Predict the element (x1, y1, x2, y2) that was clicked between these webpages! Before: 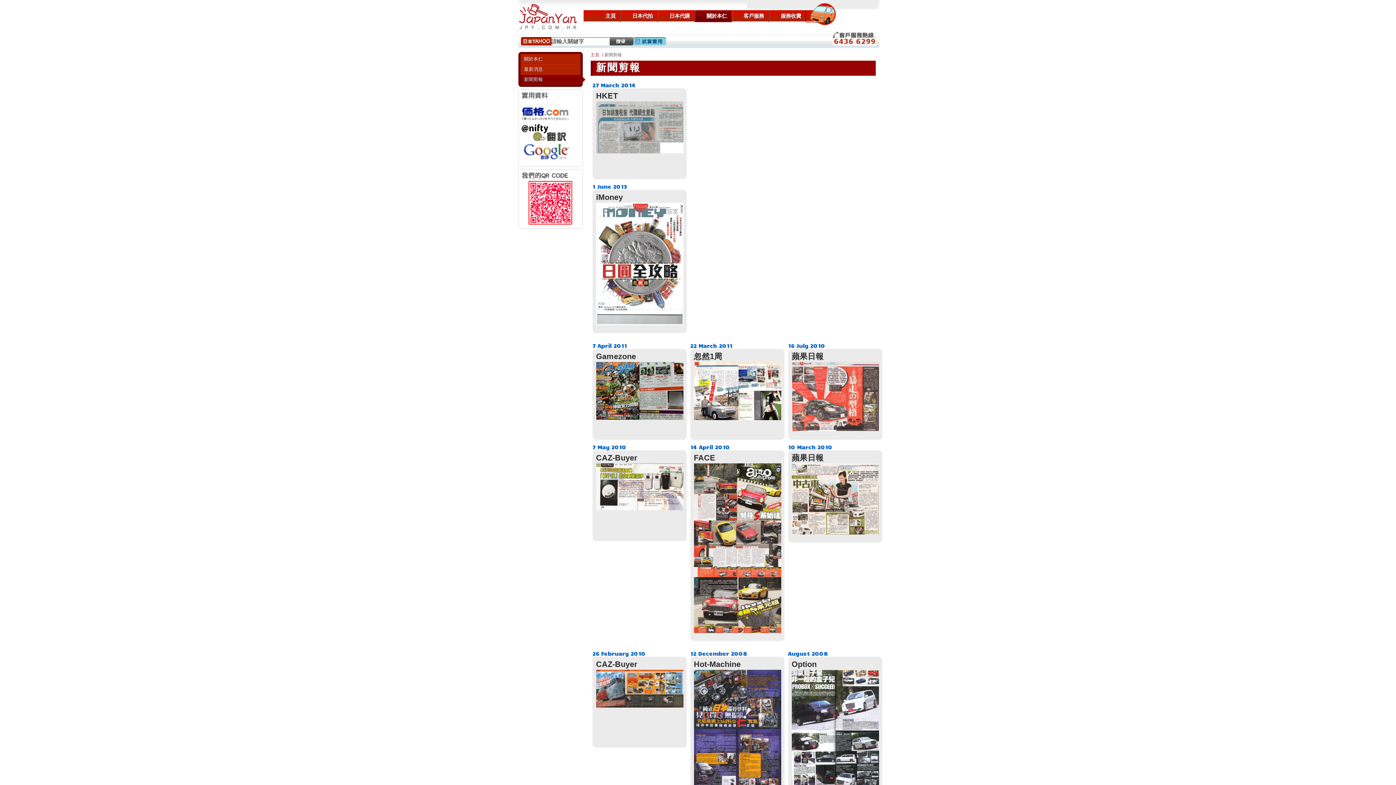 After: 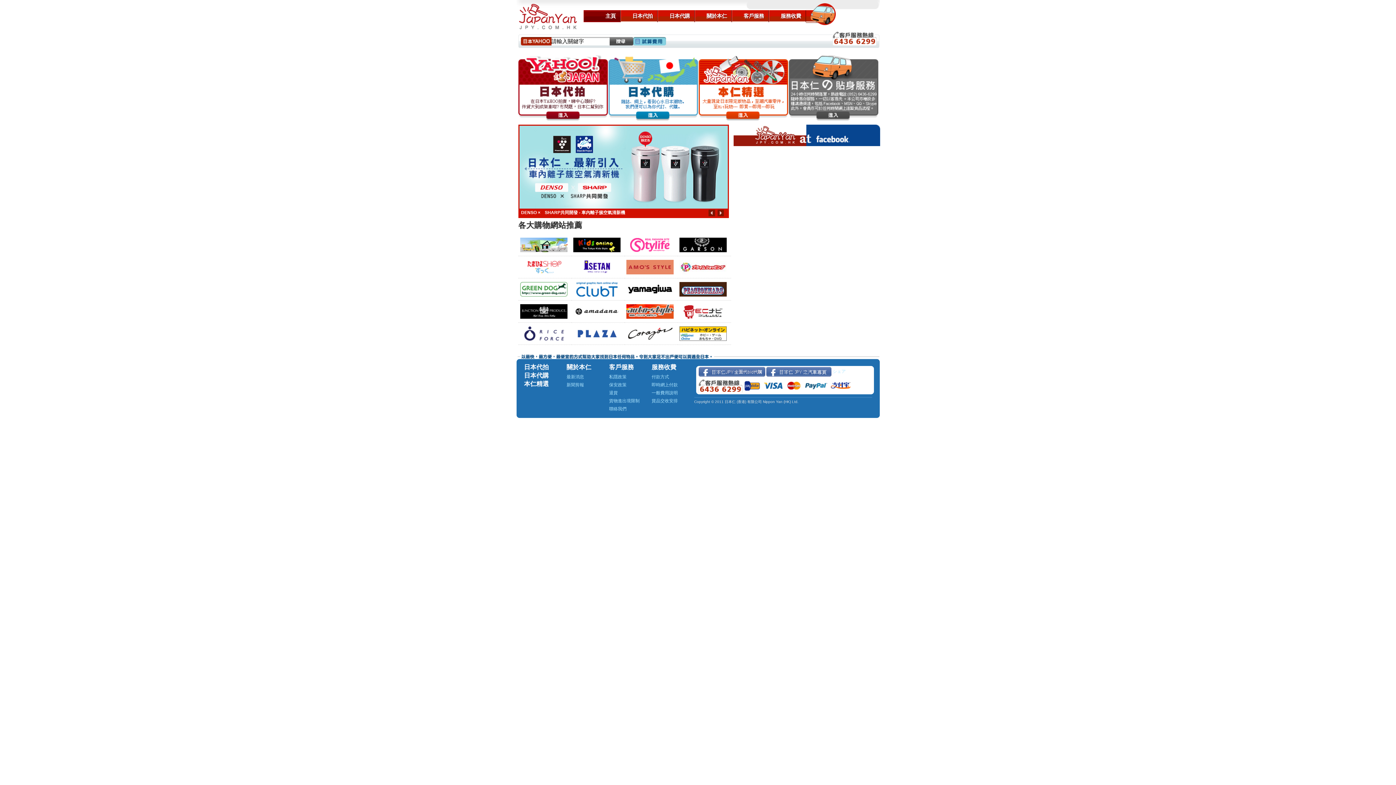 Action: label: 主頁 bbox: (590, 52, 599, 57)